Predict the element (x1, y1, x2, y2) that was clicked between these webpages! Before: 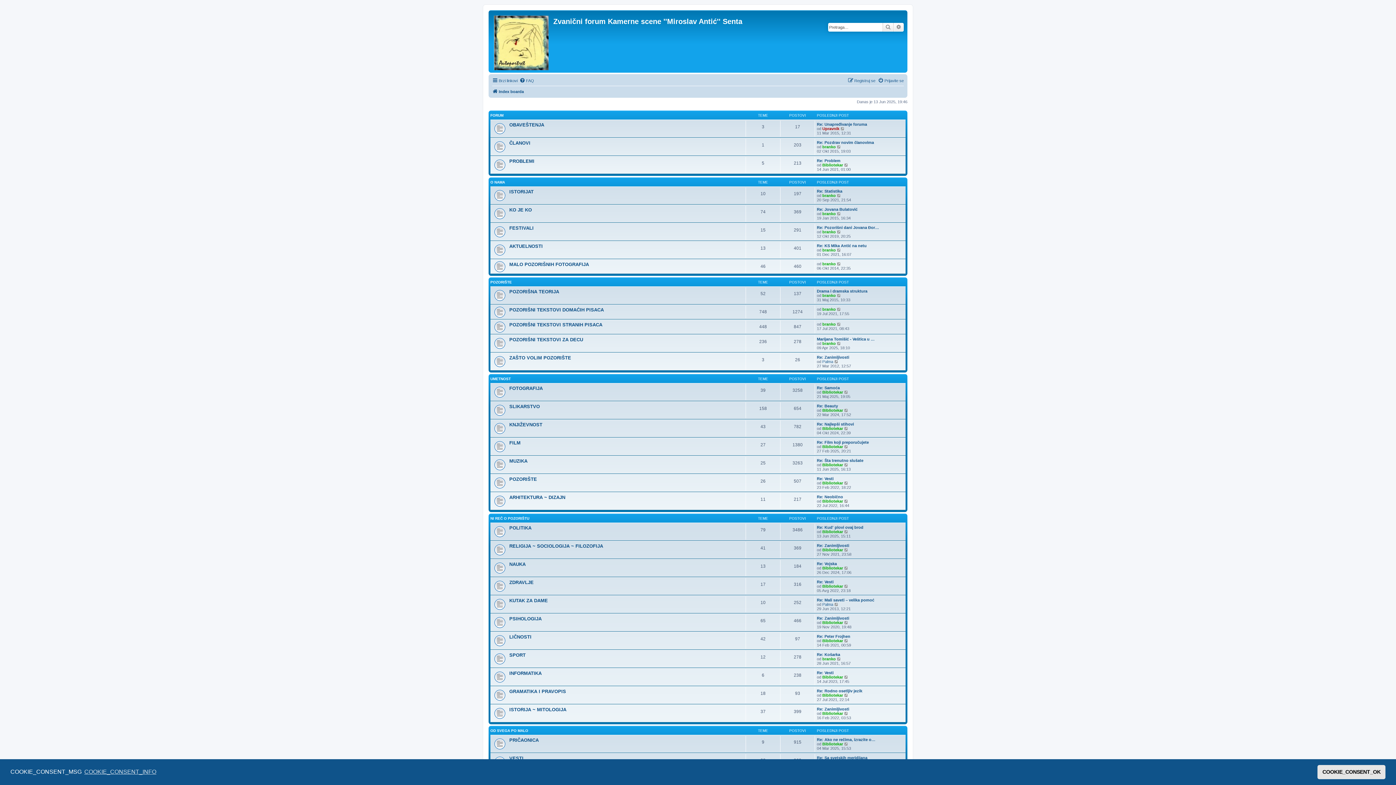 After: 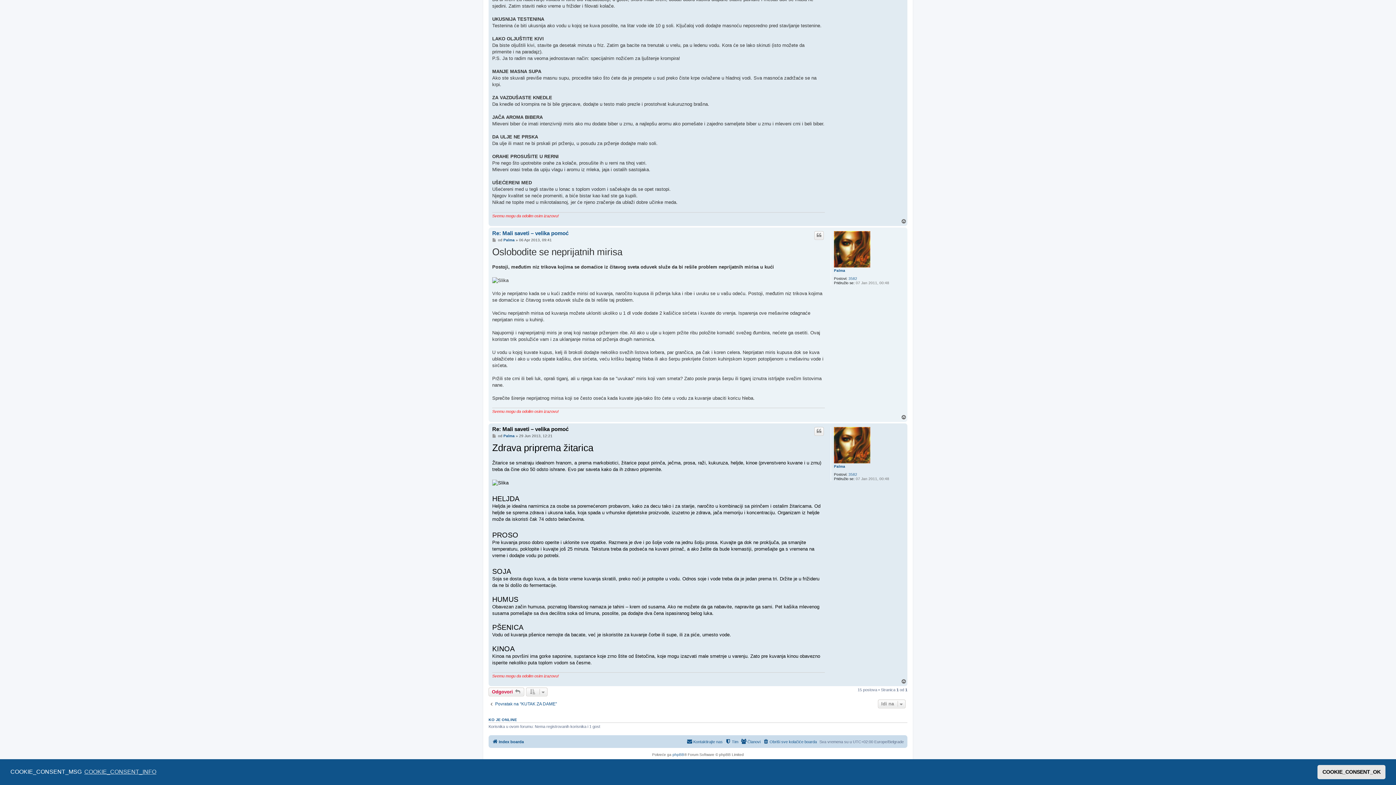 Action: label: Pogledaj poslednji post bbox: (834, 602, 839, 606)